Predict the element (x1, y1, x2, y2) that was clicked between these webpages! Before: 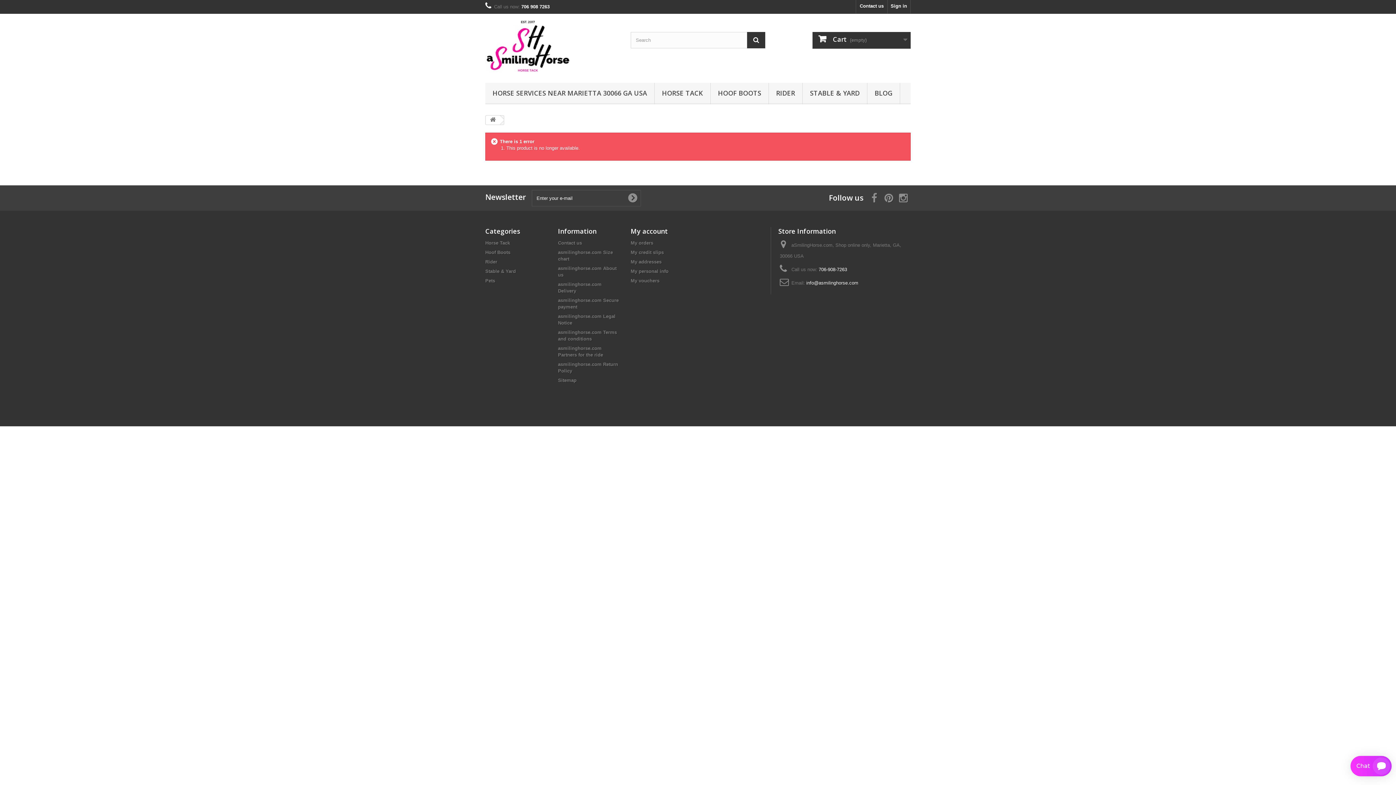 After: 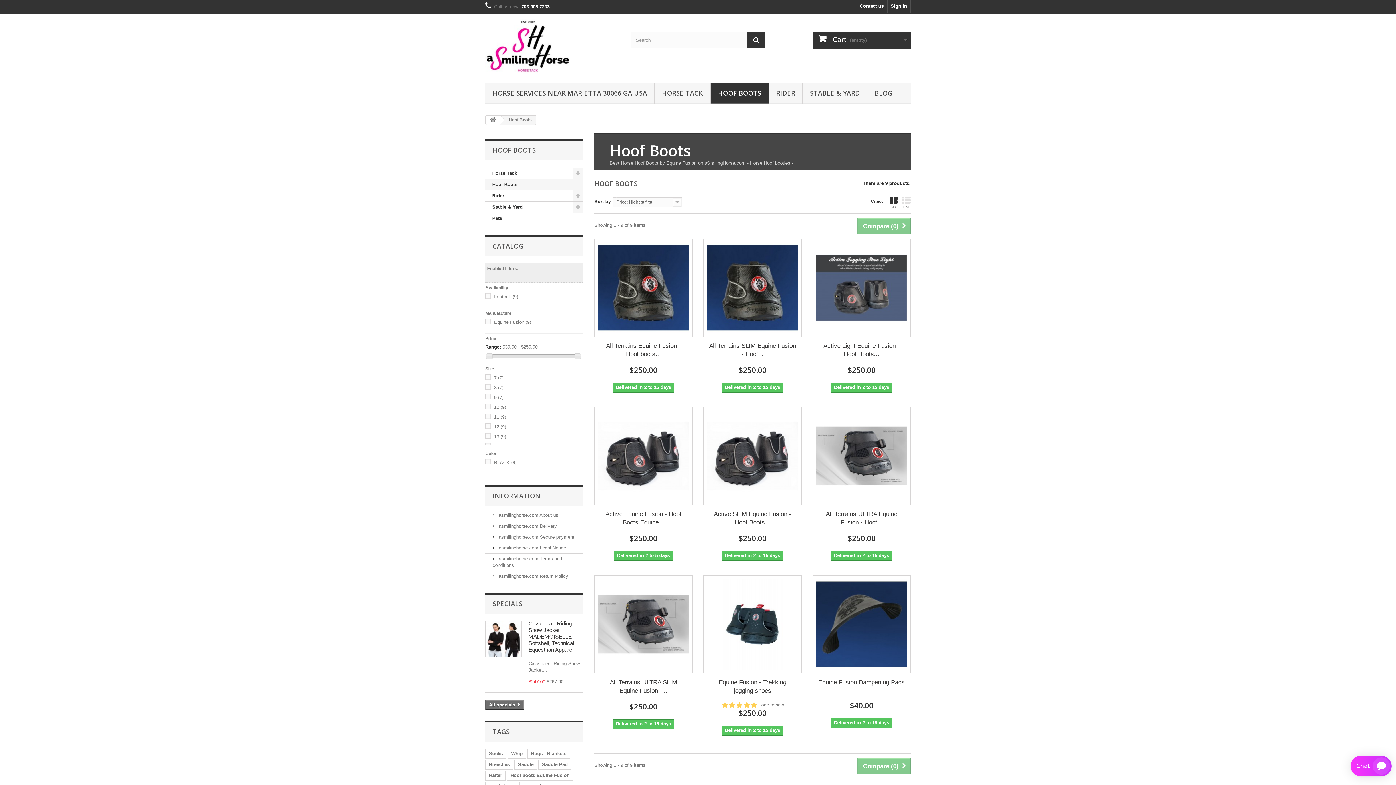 Action: bbox: (710, 82, 768, 104) label: HOOF BOOTS